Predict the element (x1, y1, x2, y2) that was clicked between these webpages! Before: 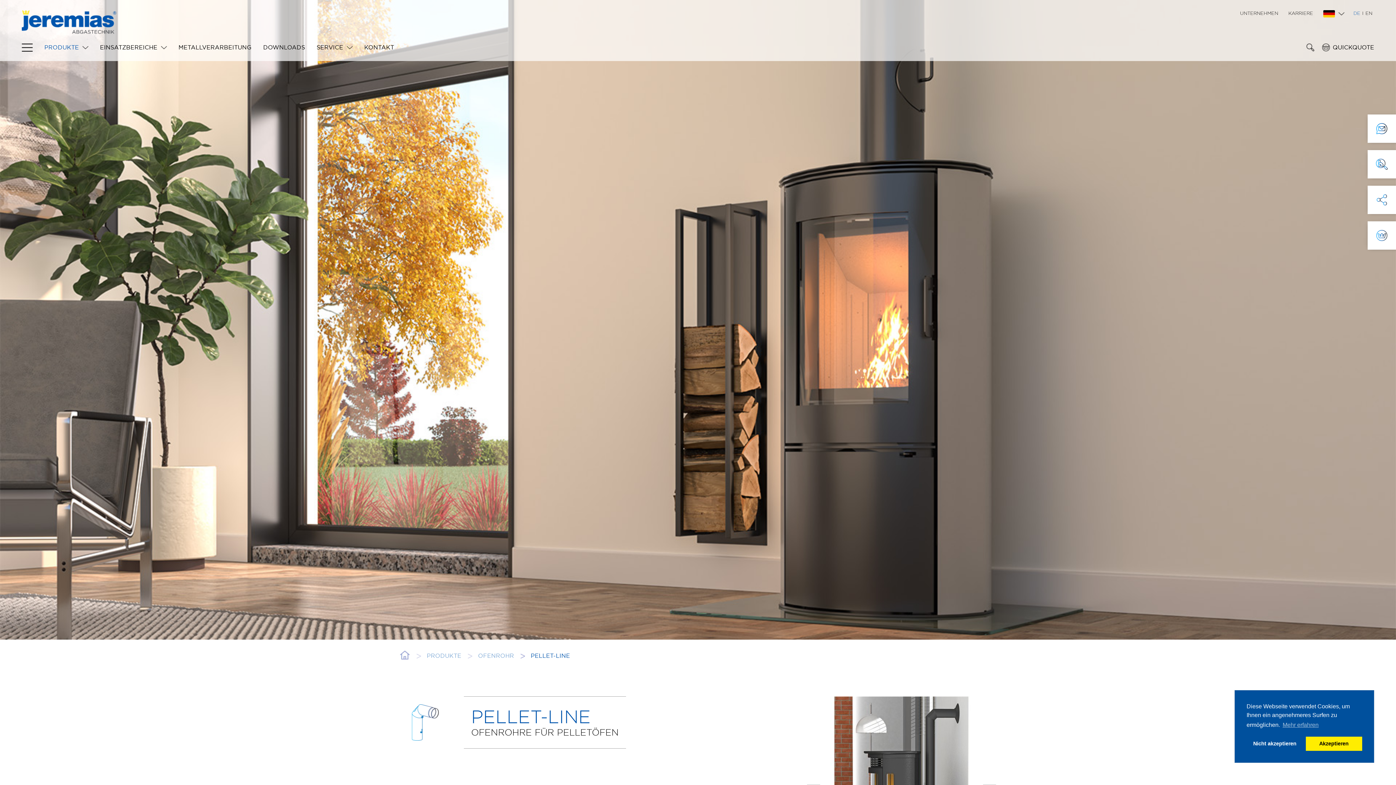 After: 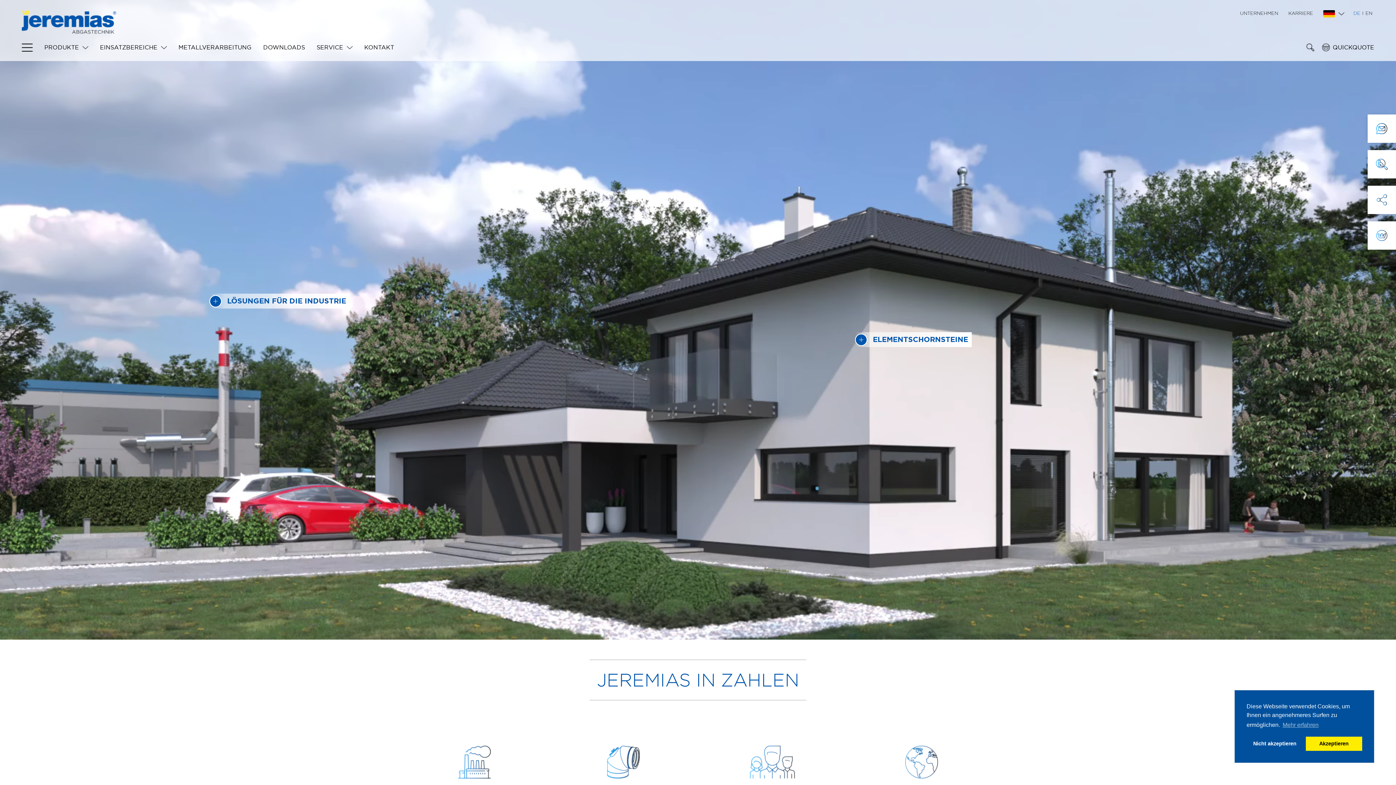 Action: bbox: (21, 26, 116, 33)